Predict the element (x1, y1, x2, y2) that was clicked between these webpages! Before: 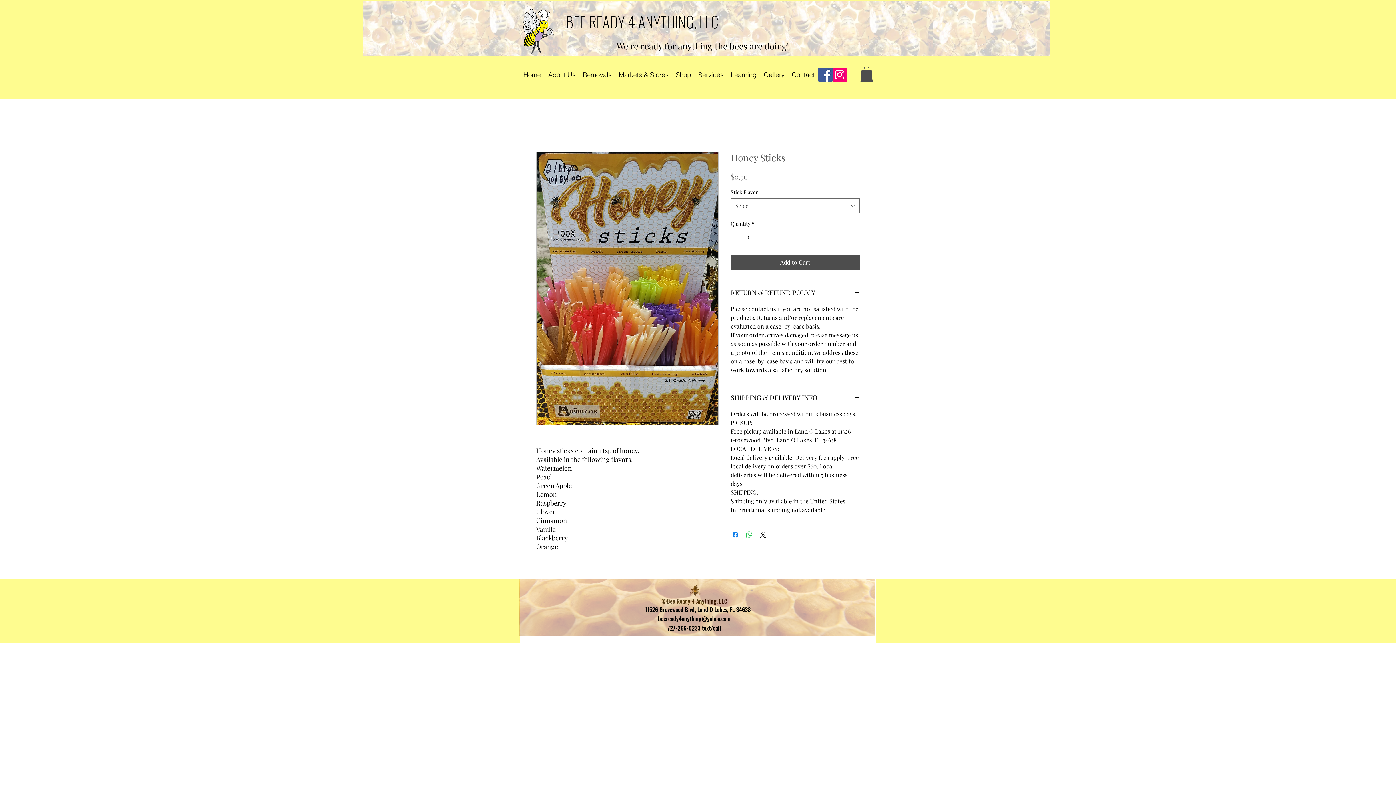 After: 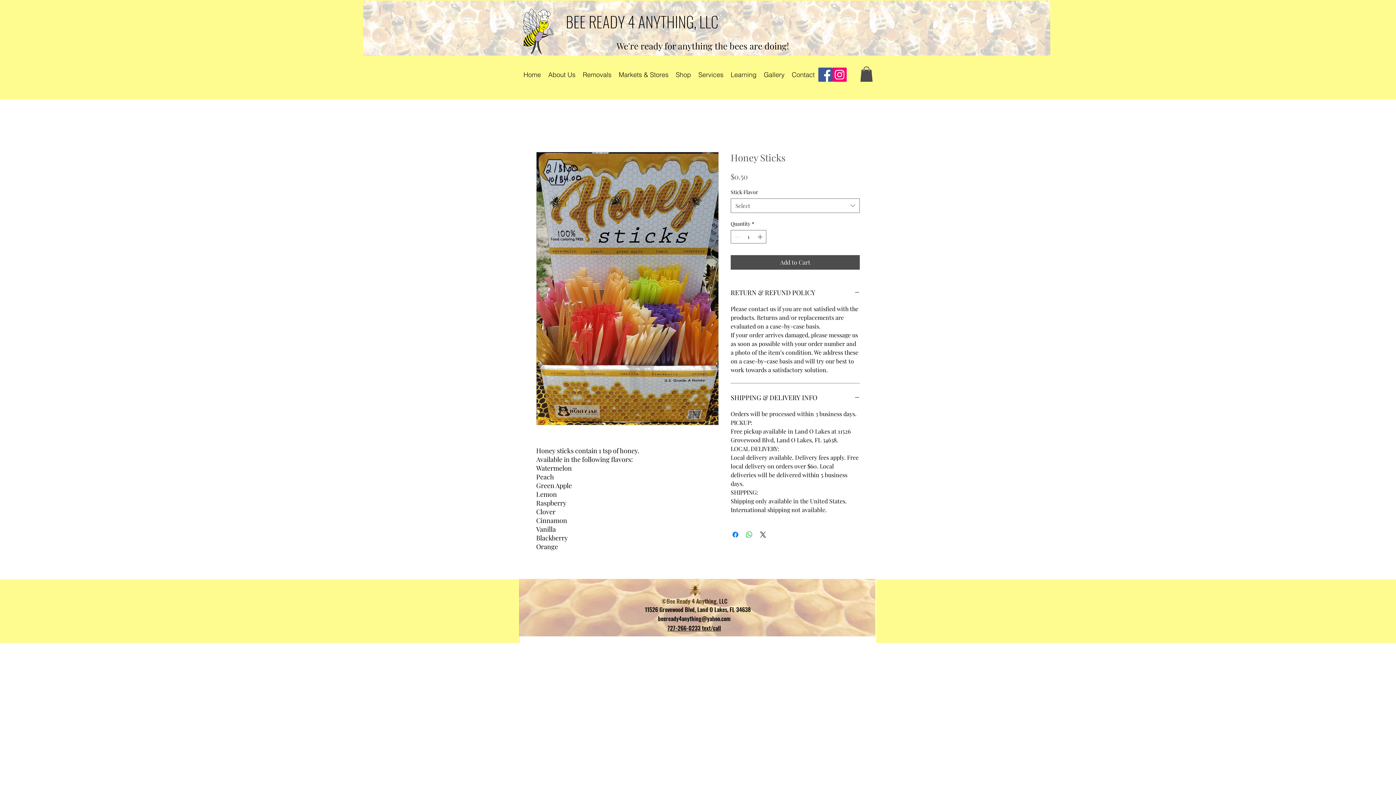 Action: bbox: (832, 67, 846, 81) label: Instagram